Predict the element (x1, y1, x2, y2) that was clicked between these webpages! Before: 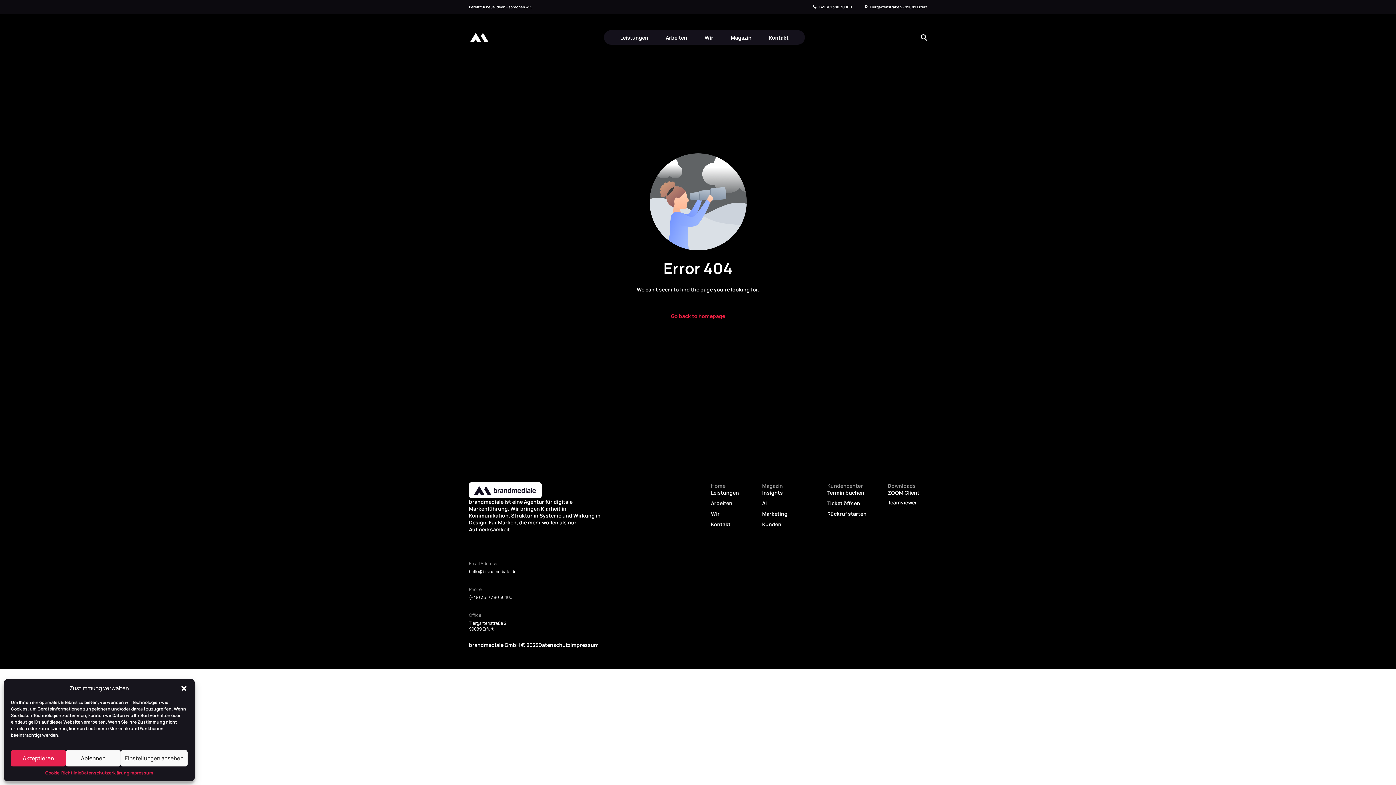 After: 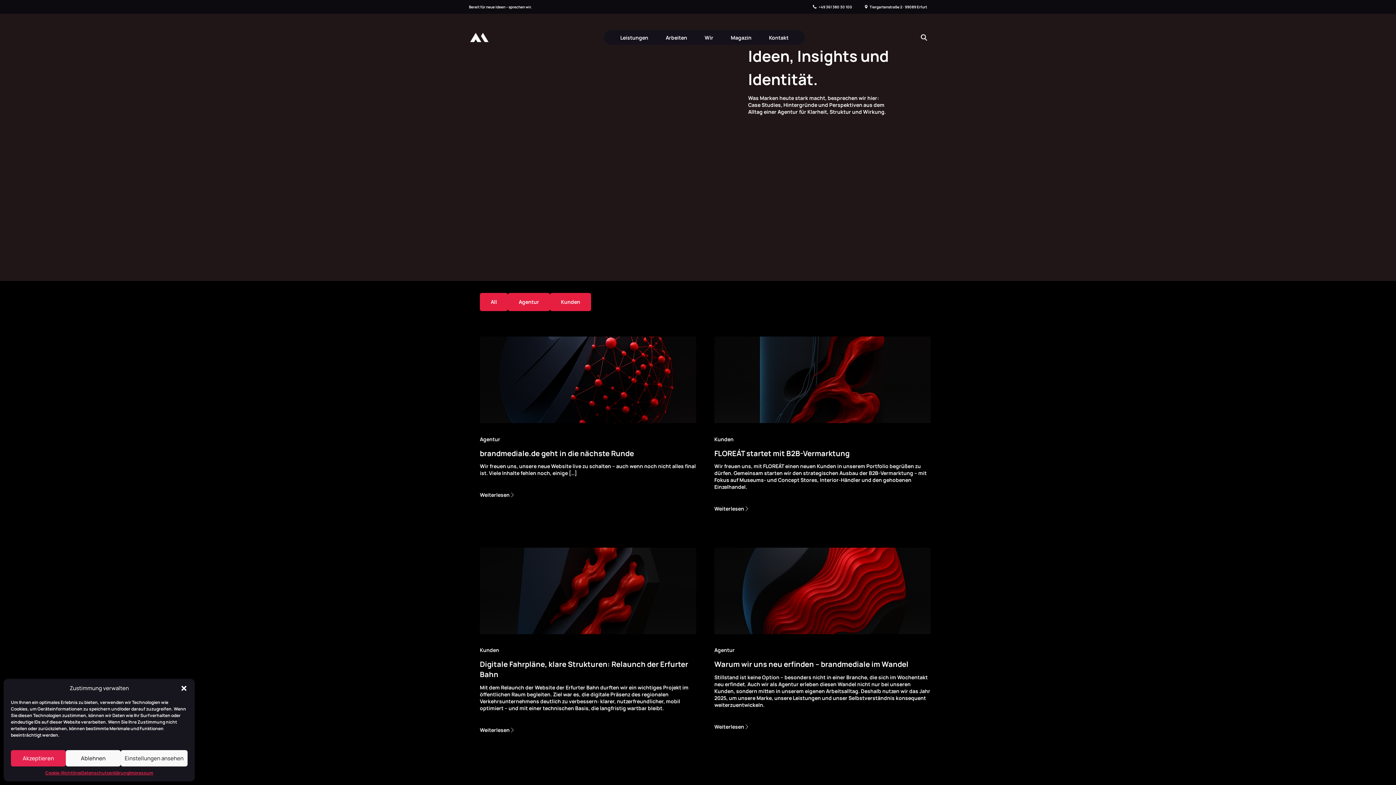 Action: bbox: (722, 30, 760, 44) label: Magazin